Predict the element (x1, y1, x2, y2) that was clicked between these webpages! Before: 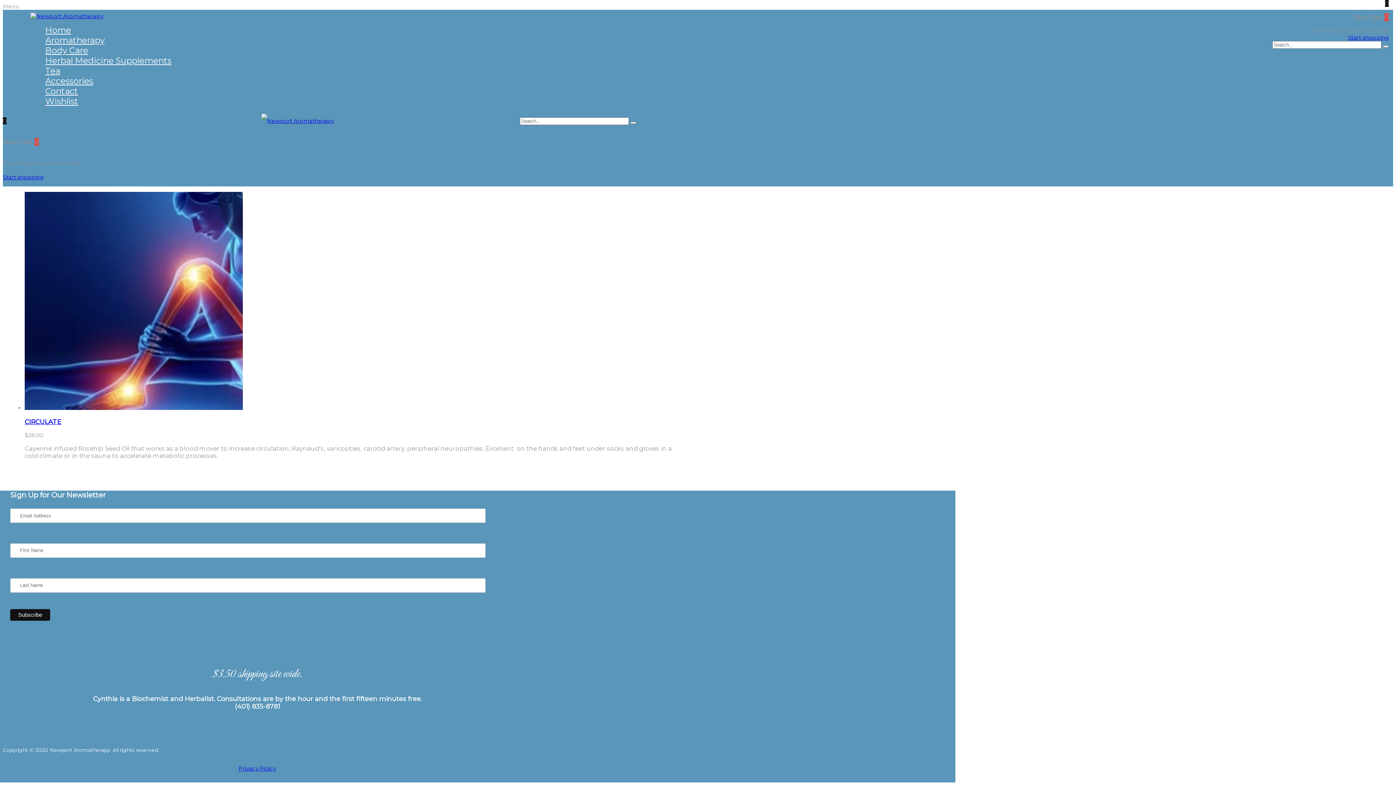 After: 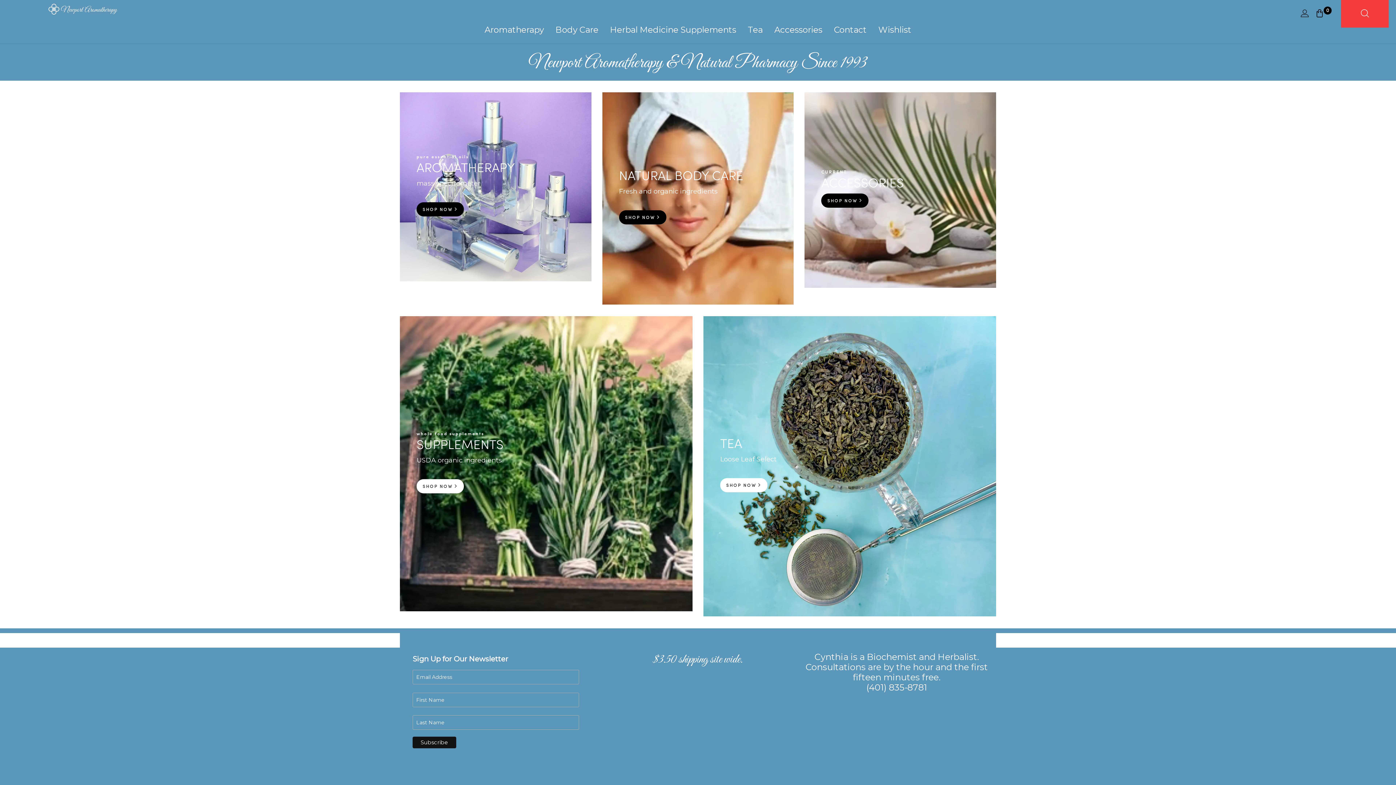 Action: bbox: (261, 117, 334, 124)